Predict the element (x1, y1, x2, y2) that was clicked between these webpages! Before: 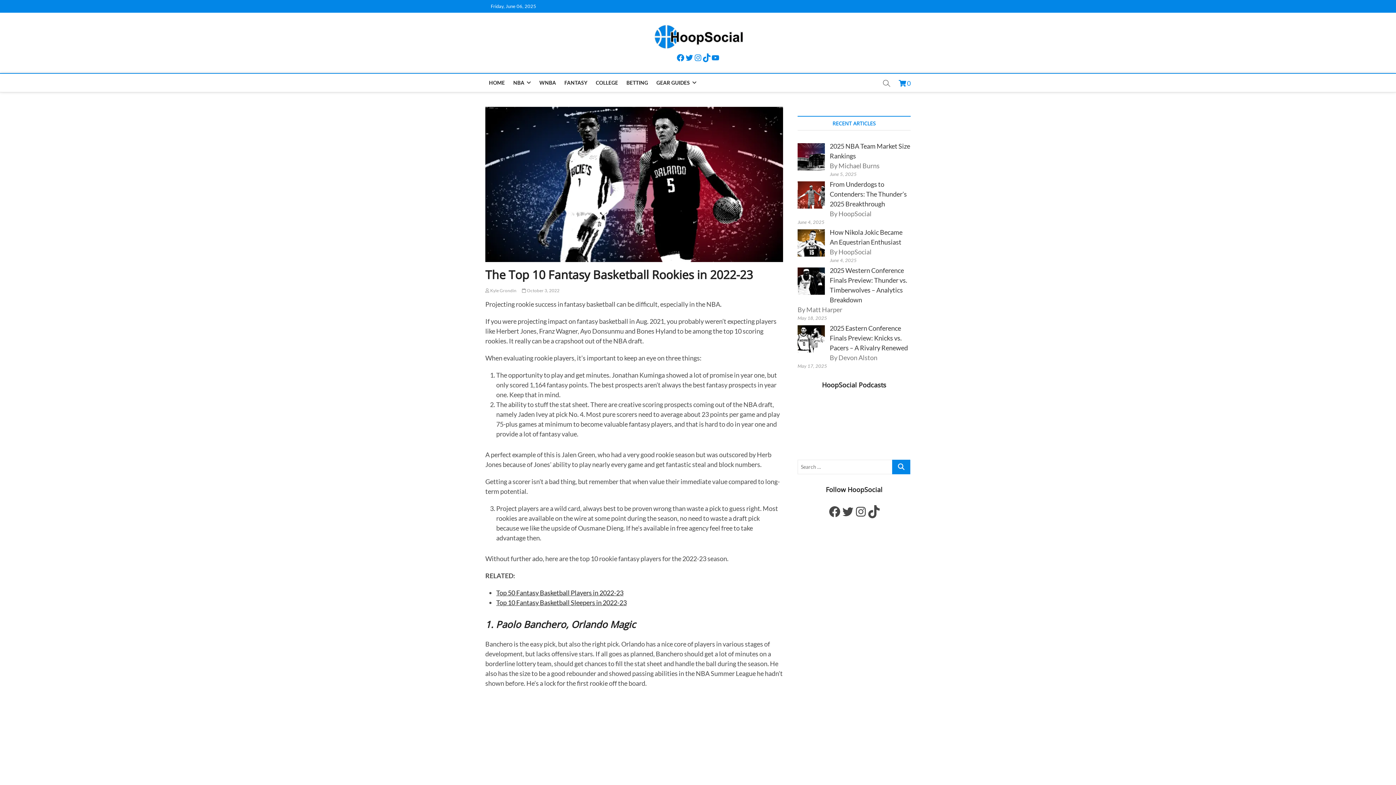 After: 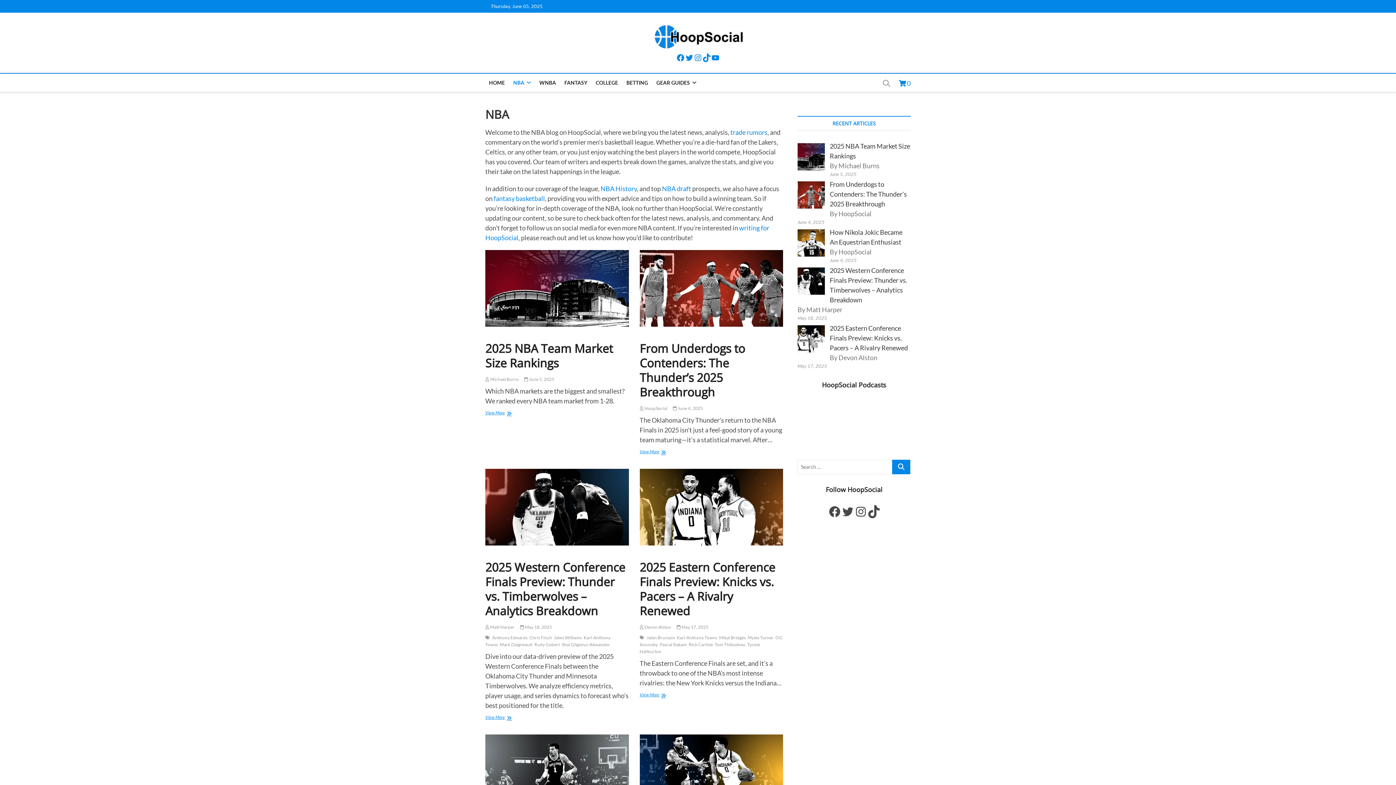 Action: label: NBA bbox: (509, 73, 534, 91)